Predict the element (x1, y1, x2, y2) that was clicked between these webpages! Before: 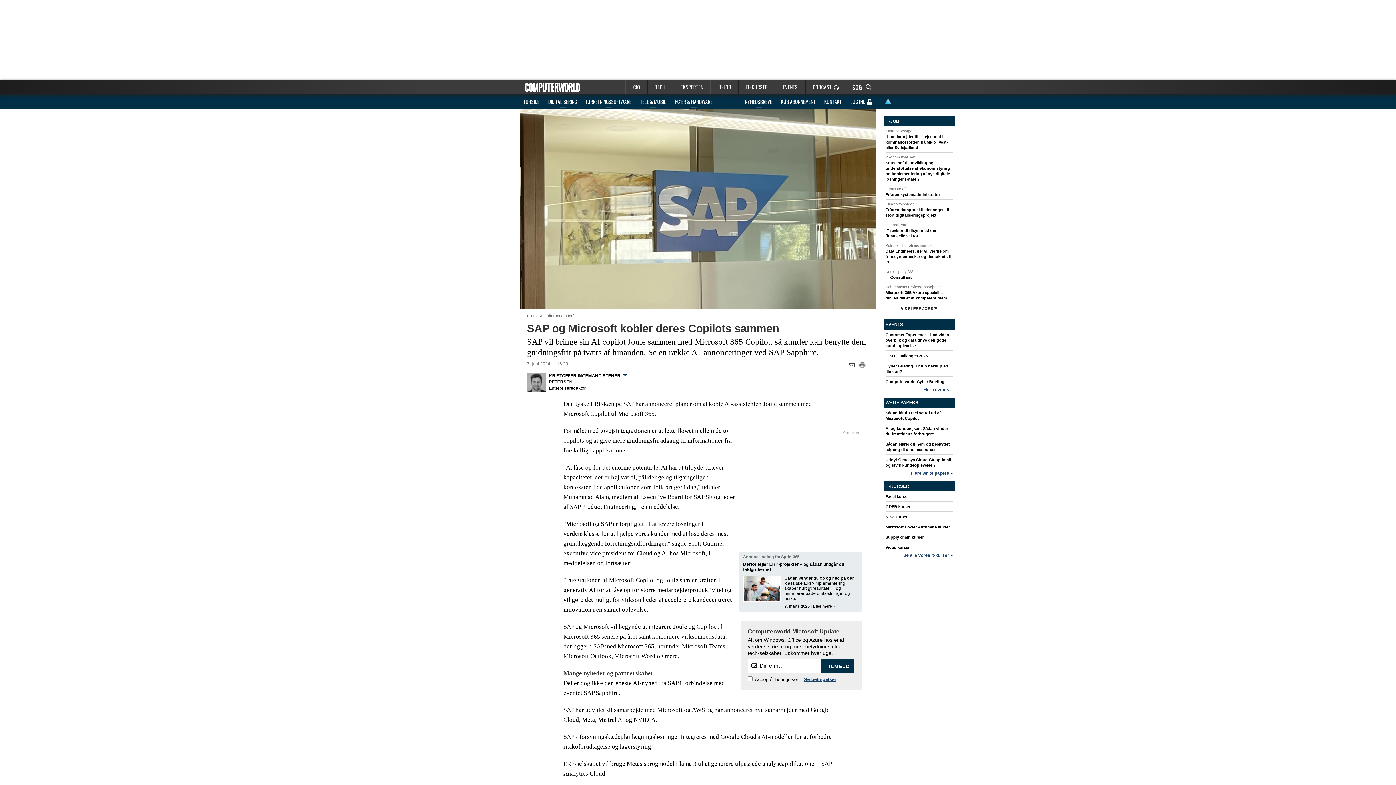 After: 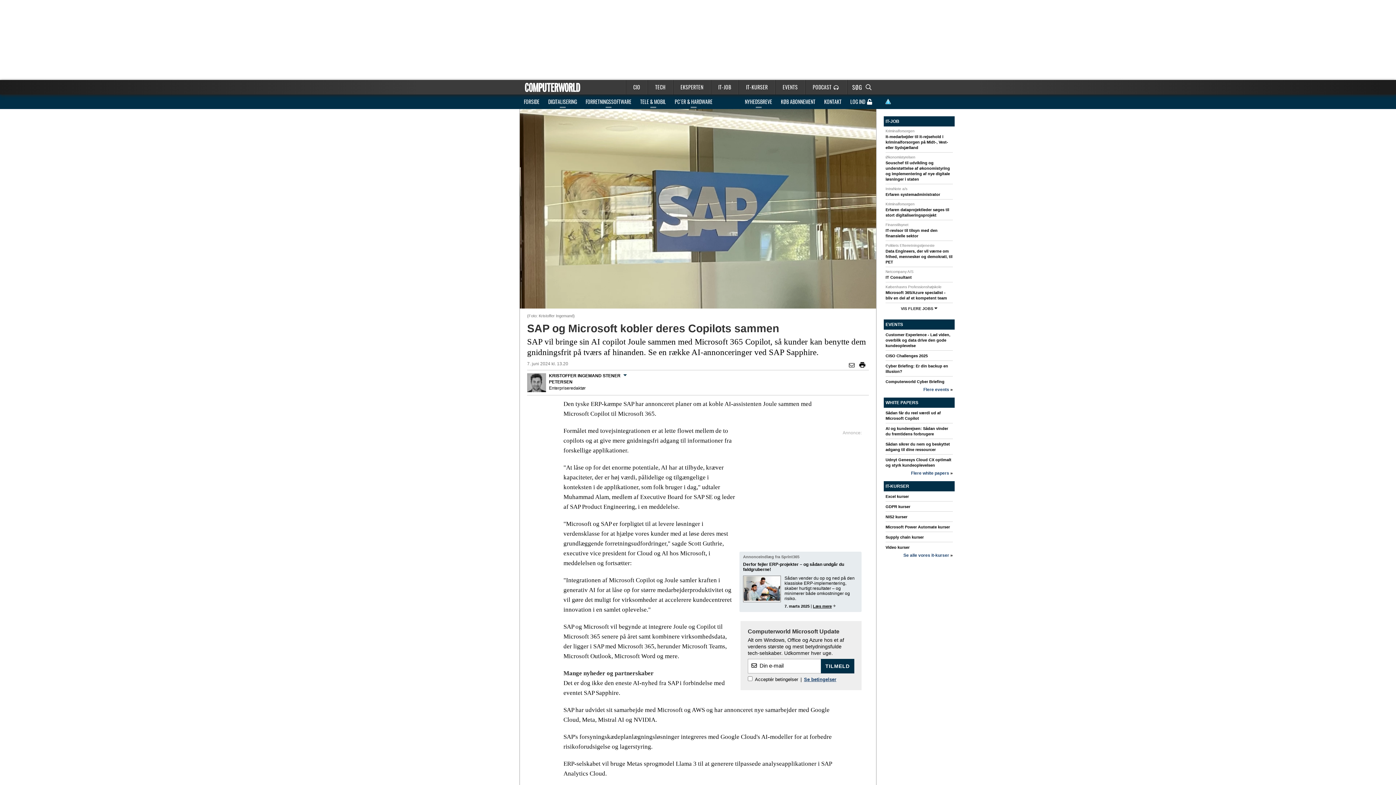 Action: bbox: (858, 362, 866, 368)